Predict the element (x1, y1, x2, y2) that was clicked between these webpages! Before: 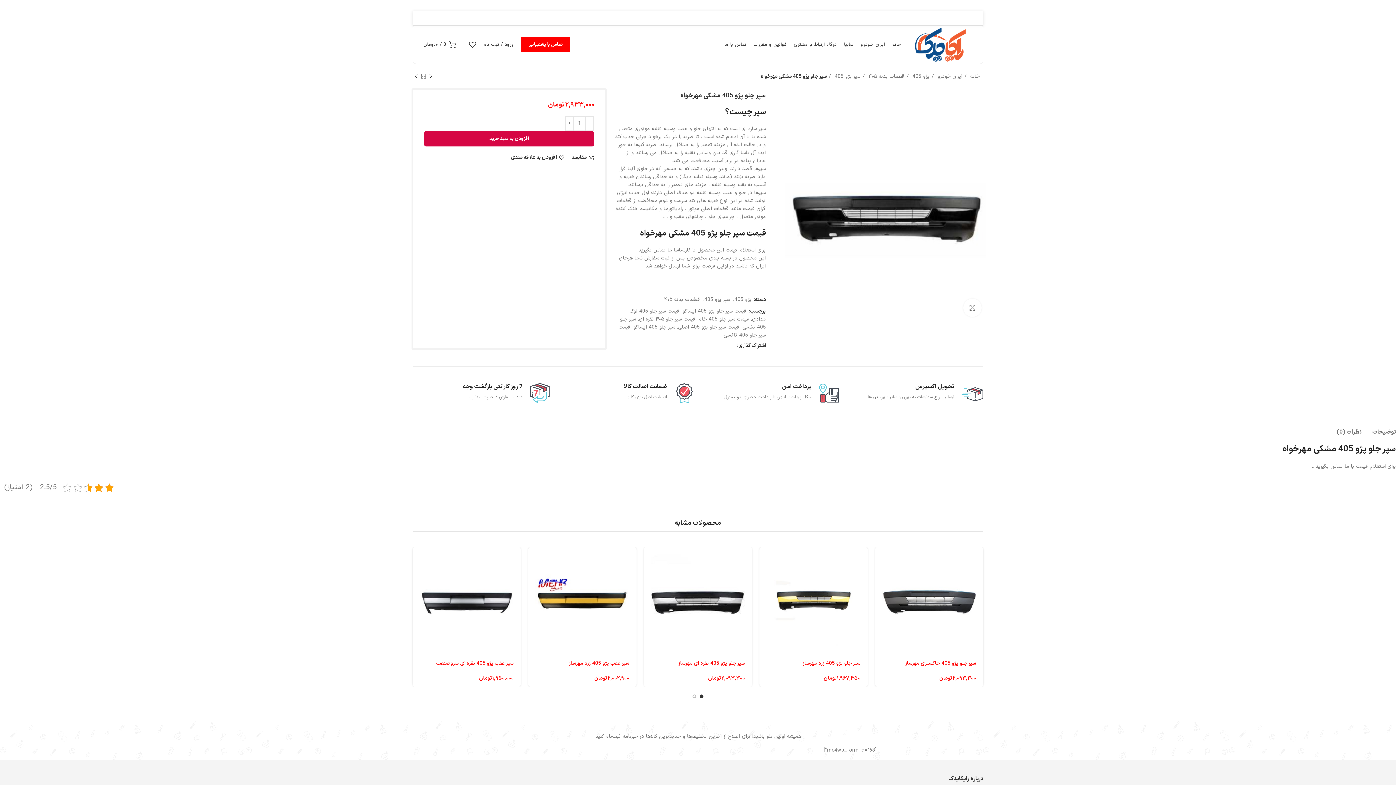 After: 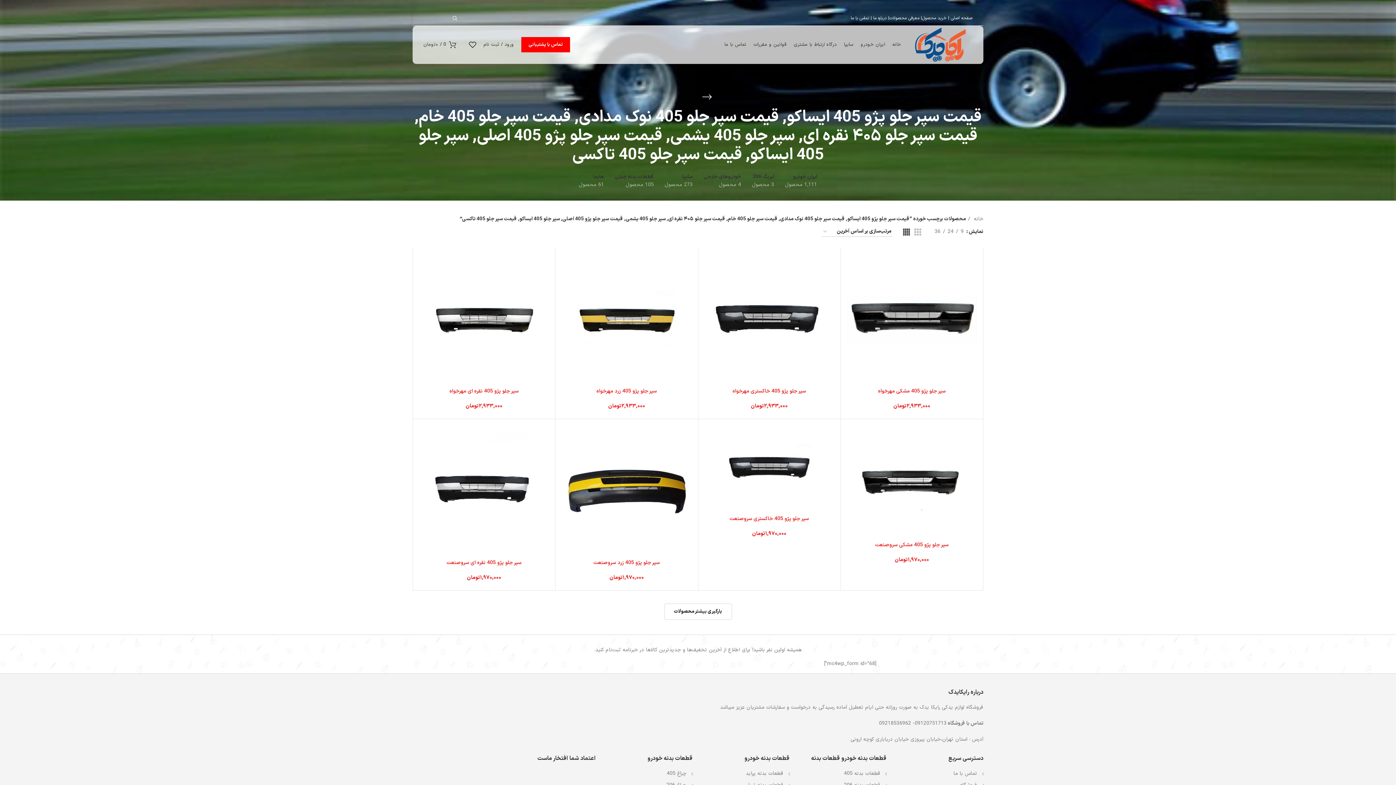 Action: bbox: (618, 307, 765, 339) label: قیمت سپر جلو پژو 405 ایساکو, قیمت سپر جلو 405 نوک مدادی, قیمت سپر جلو 405 خام, قیمت سپر جلو ۴۰۵ نقره ای, سپر جلو 405 یشمی, قیمت سپر جلو پژو 405 اصلی, سپر جلو 405 ایساکو, قیمت سپر جلو 405 تاکسی